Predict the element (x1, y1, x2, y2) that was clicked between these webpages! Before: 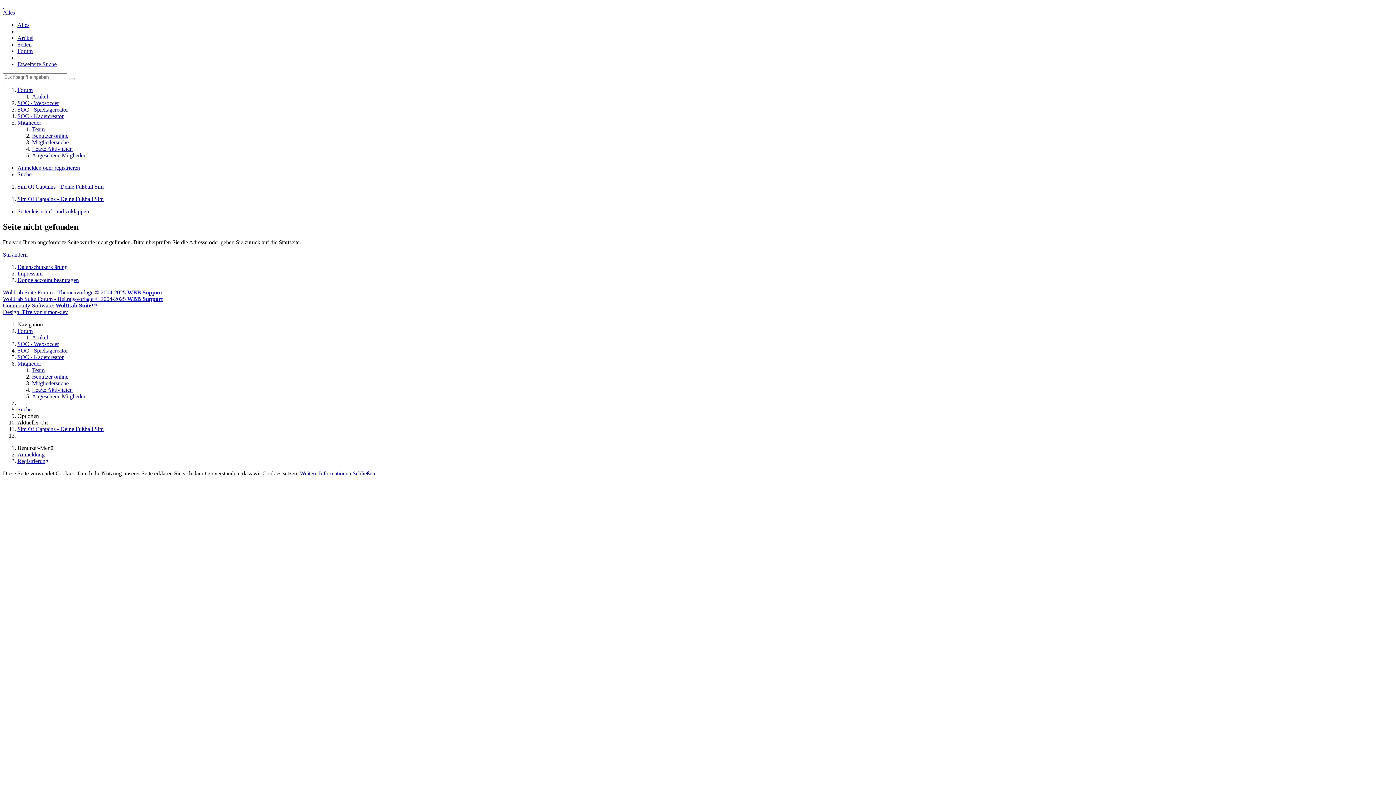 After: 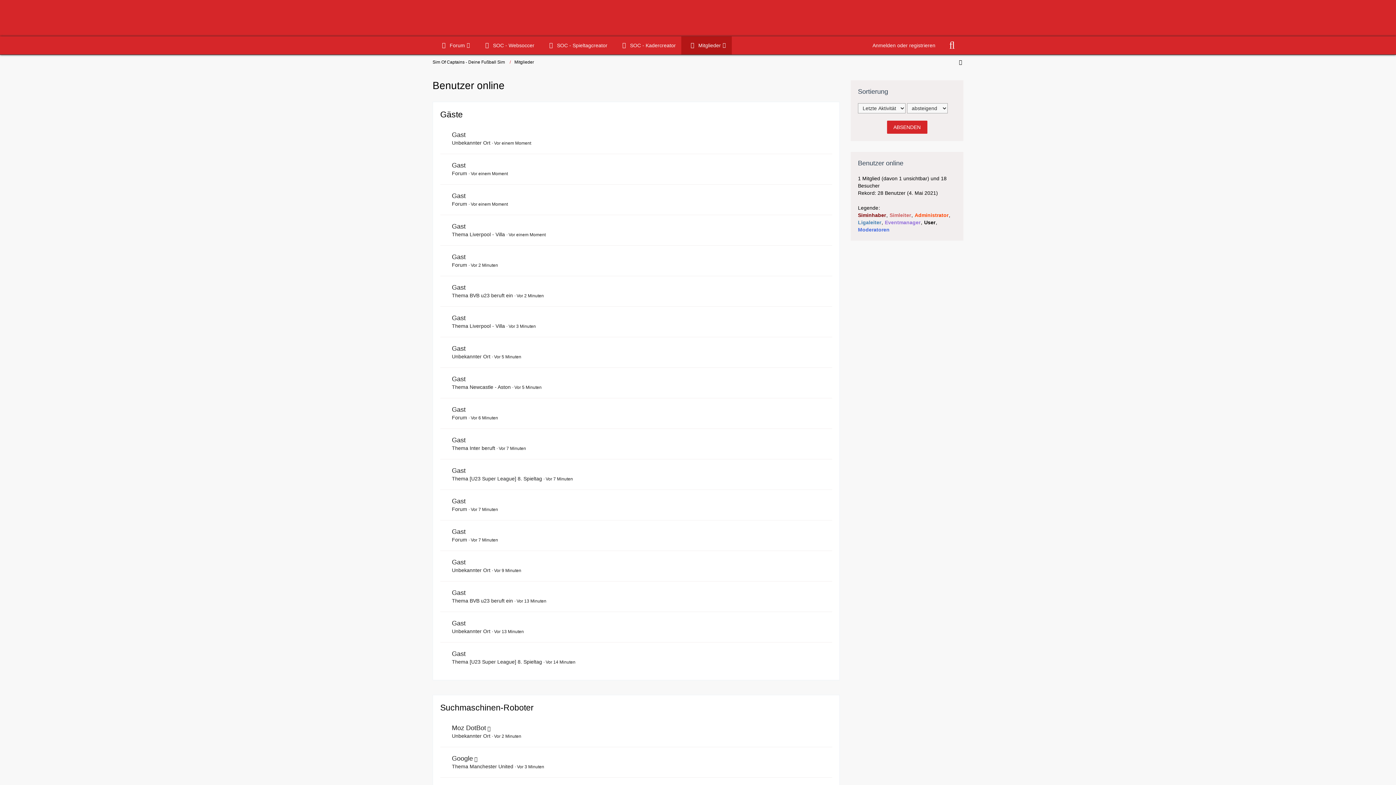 Action: bbox: (32, 373, 68, 379) label: Benutzer online